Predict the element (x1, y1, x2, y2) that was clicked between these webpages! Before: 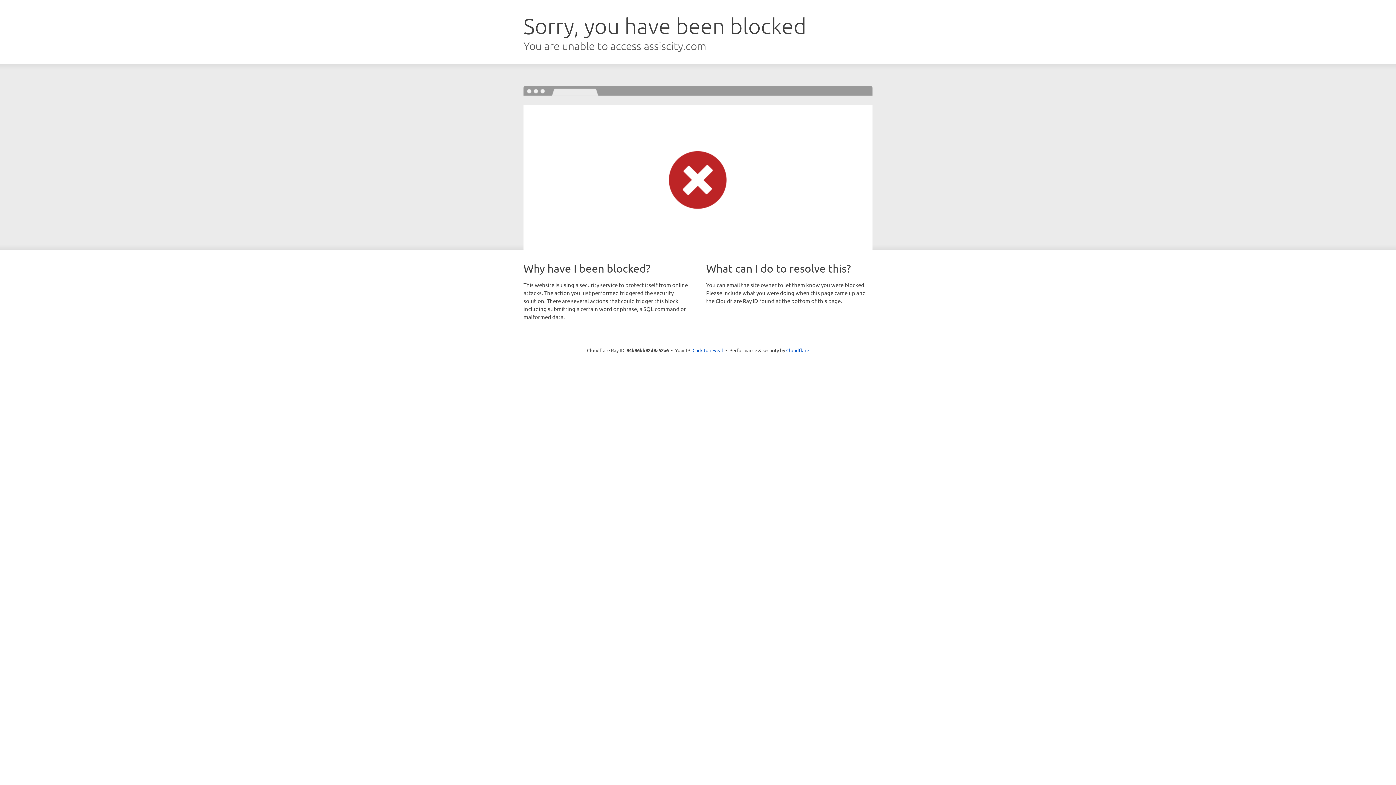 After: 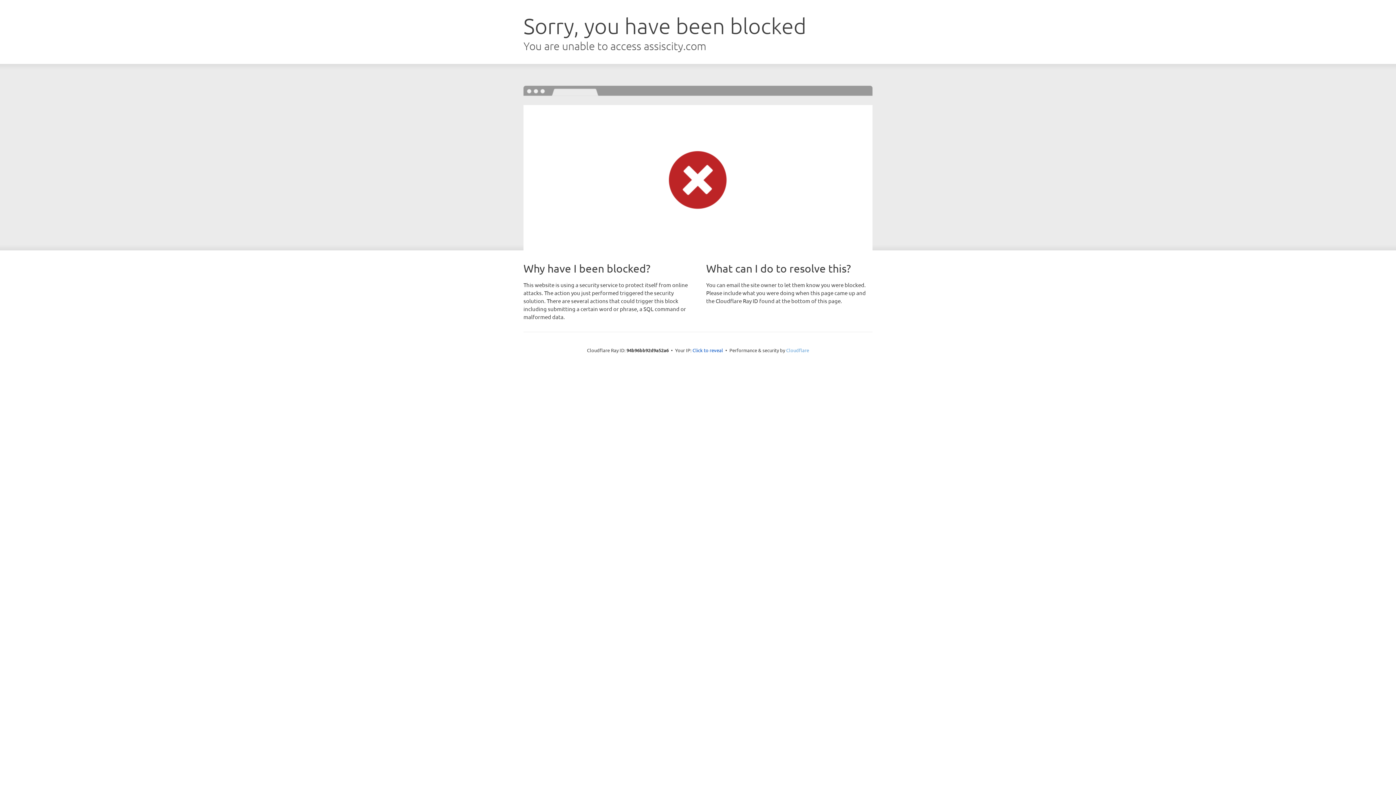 Action: bbox: (786, 347, 809, 353) label: Cloudflare